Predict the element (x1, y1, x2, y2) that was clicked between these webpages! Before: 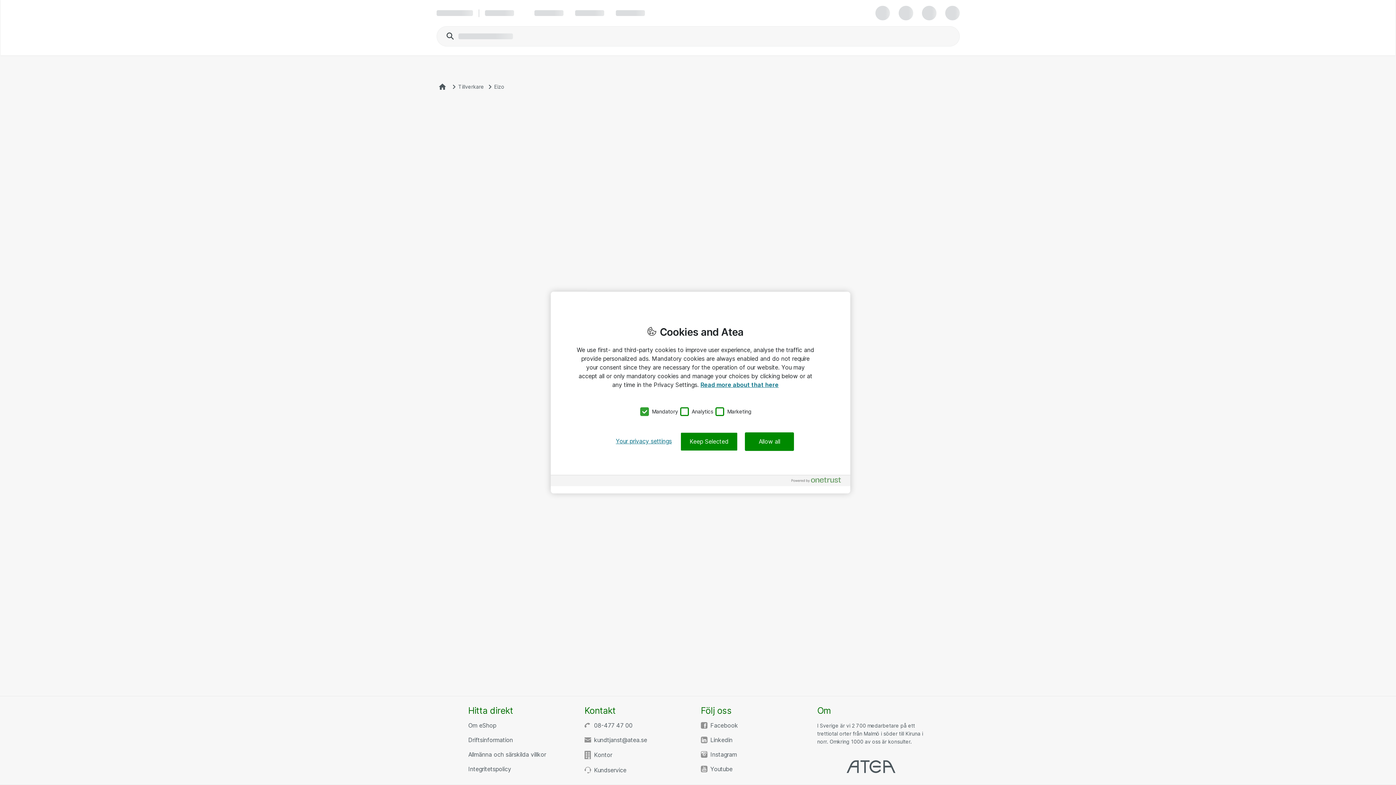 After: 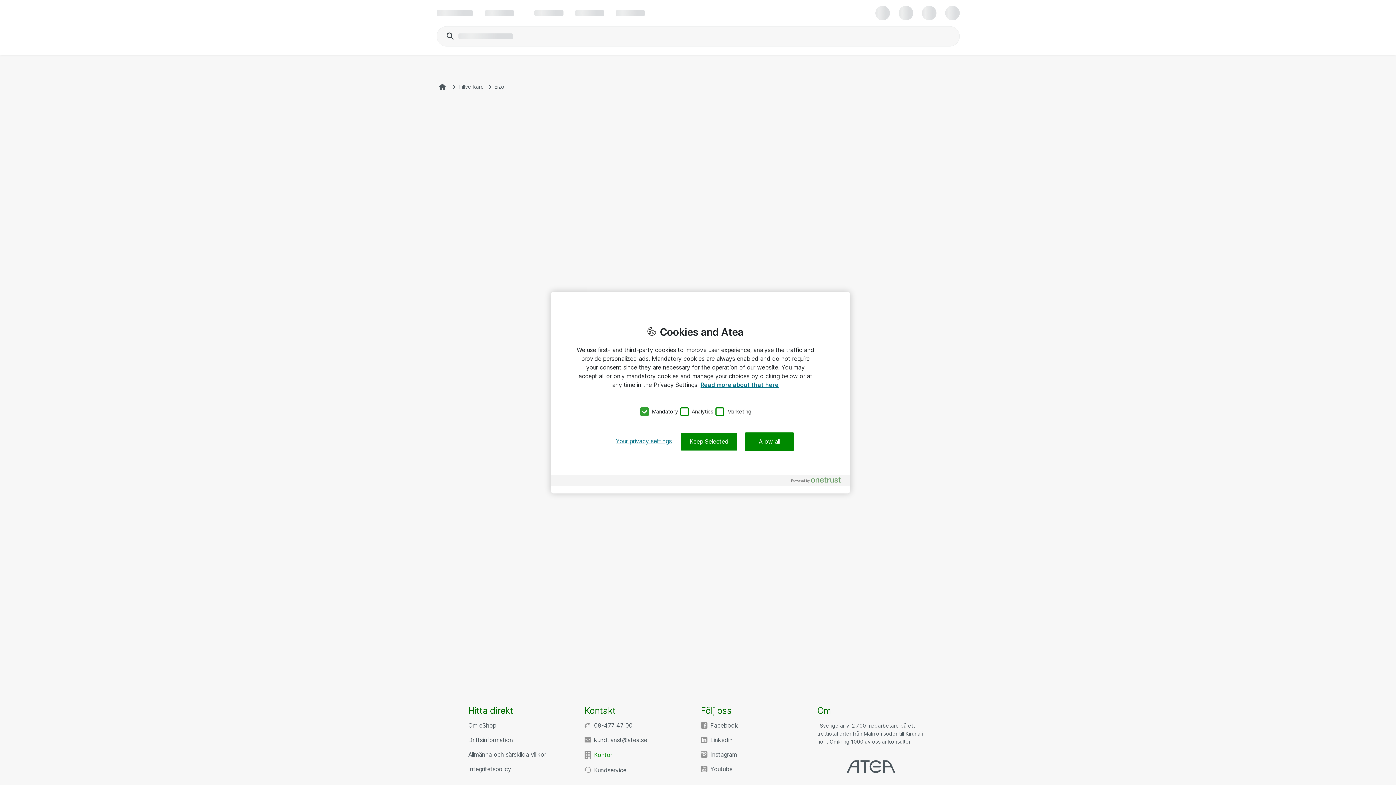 Action: label: Kontor bbox: (594, 751, 612, 759)